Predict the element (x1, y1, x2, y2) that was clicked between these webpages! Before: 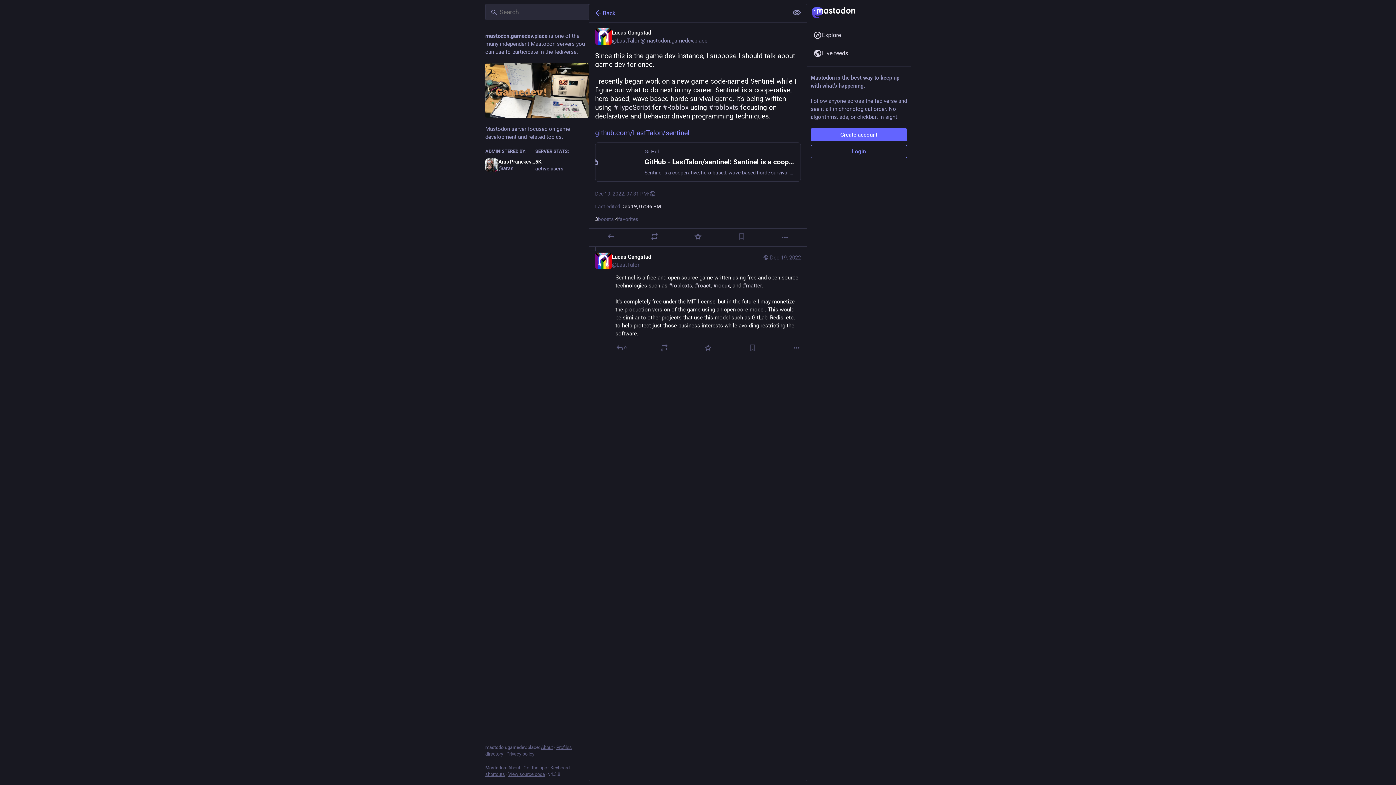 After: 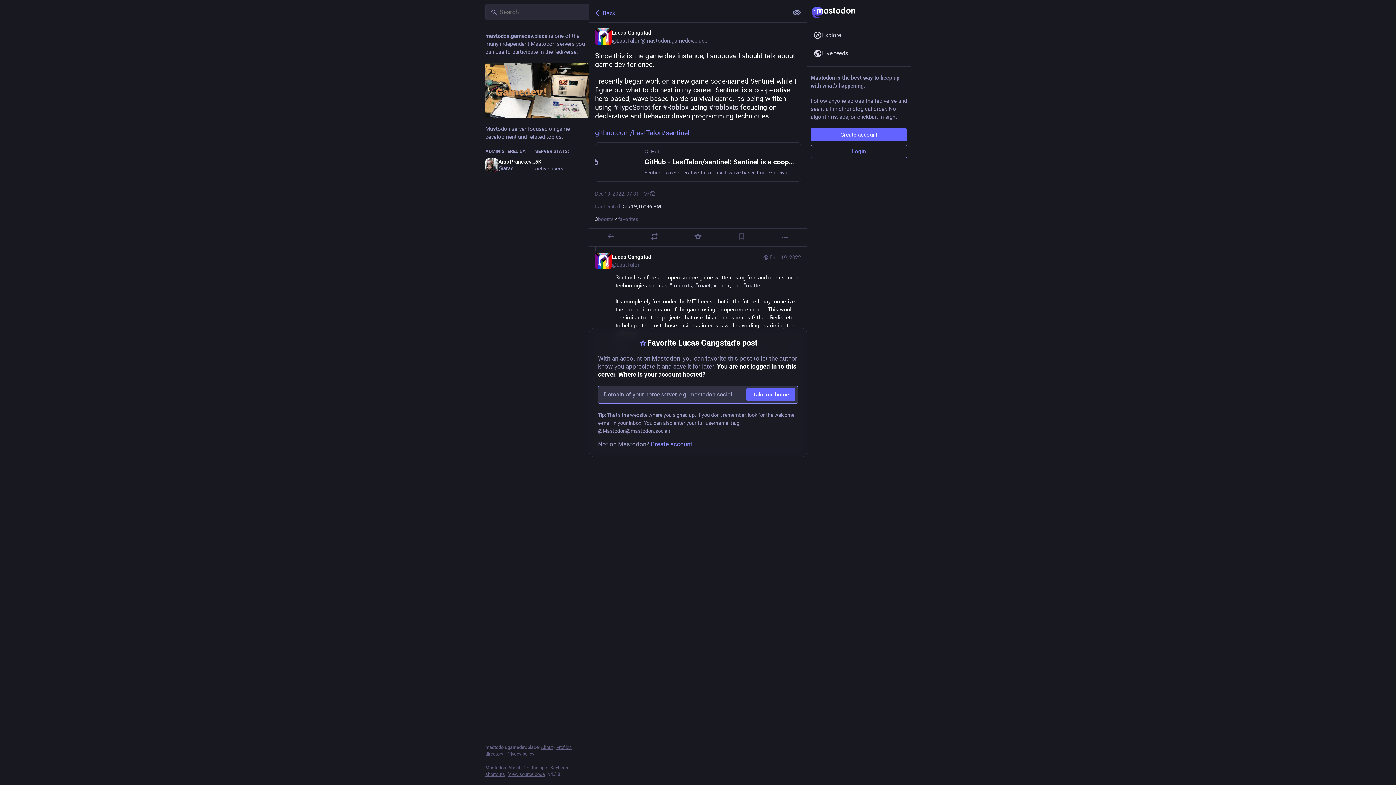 Action: label: Favorite bbox: (693, 232, 702, 241)